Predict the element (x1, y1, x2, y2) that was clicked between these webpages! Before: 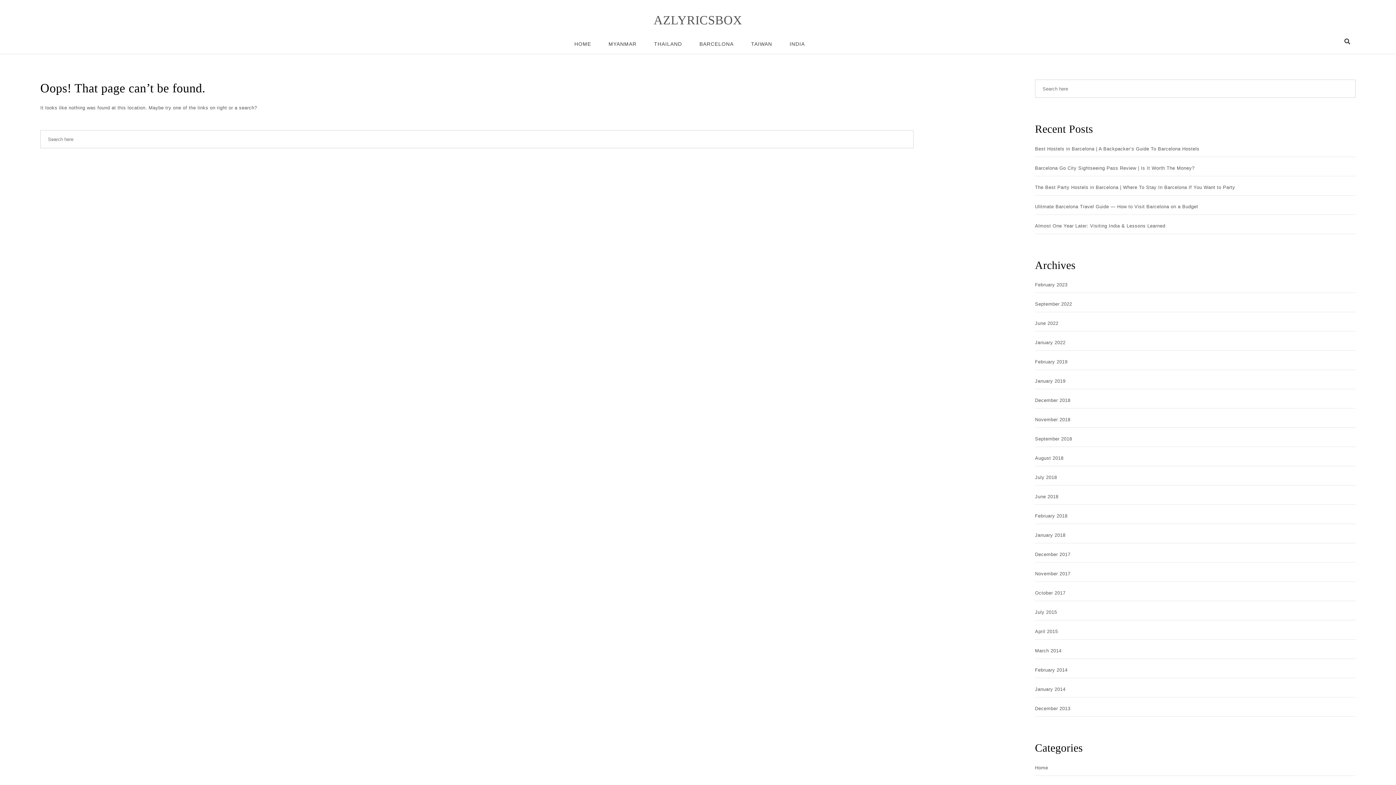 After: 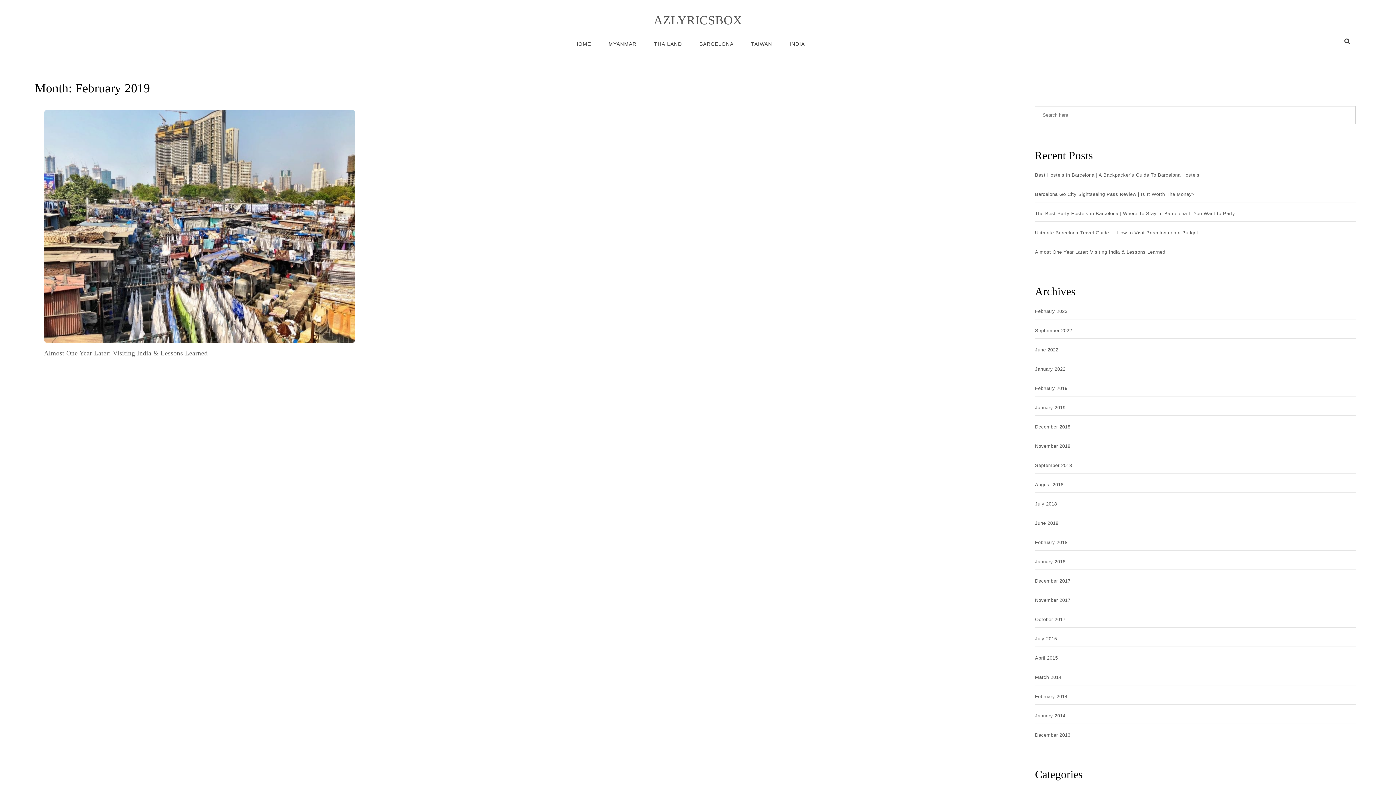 Action: label: February 2019 bbox: (1035, 358, 1067, 366)